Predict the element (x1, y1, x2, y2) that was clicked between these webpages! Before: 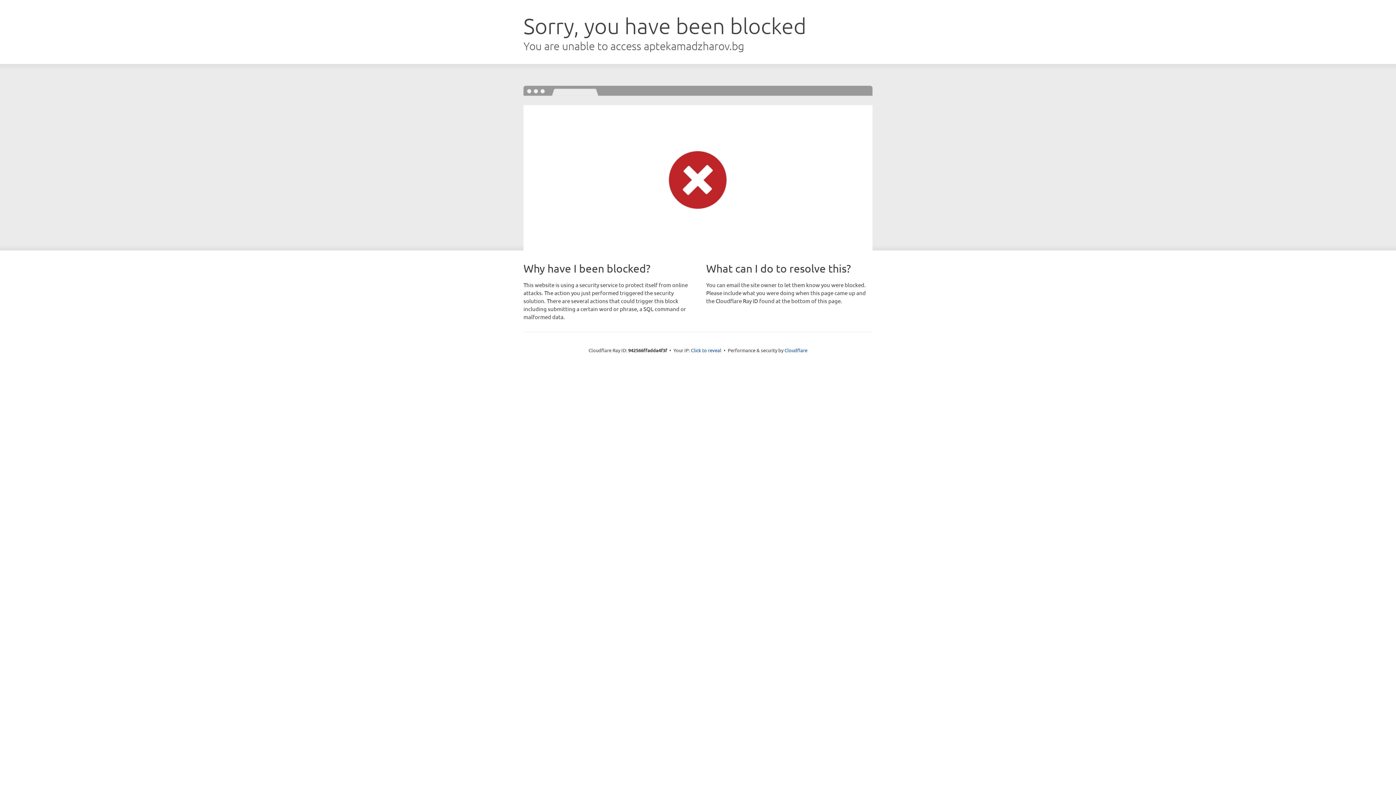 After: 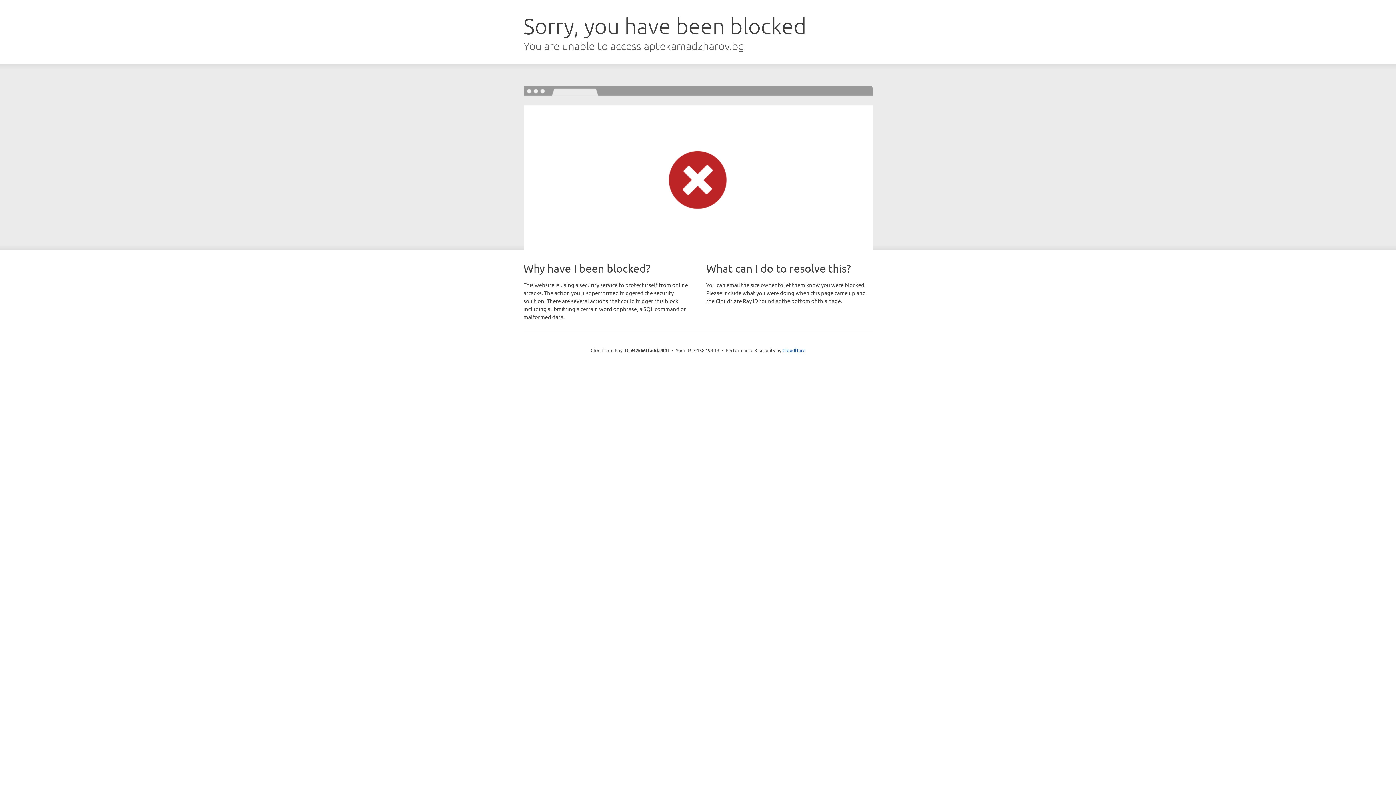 Action: bbox: (691, 346, 721, 353) label: Click to reveal